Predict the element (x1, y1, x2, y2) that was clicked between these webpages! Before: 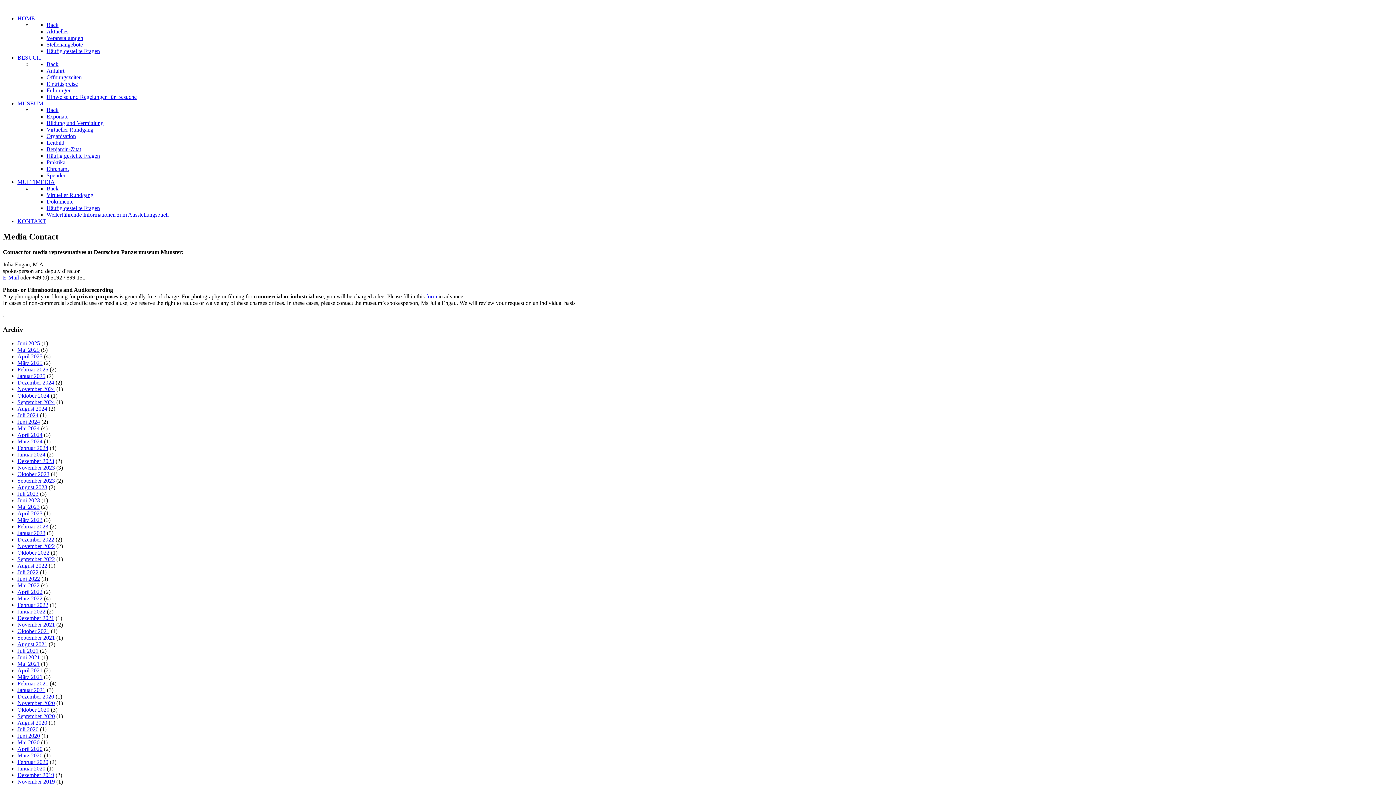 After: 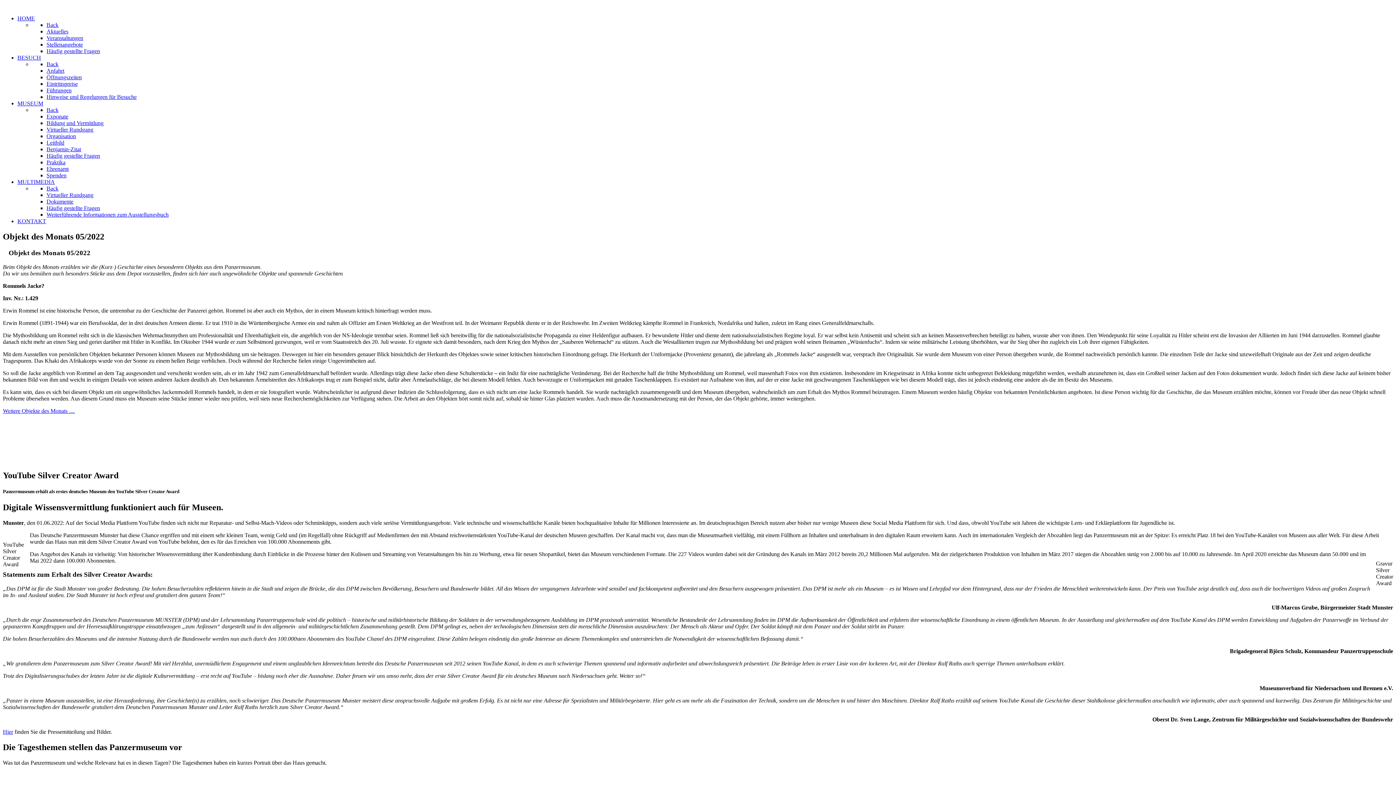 Action: label: Mai 2022 bbox: (17, 582, 39, 588)